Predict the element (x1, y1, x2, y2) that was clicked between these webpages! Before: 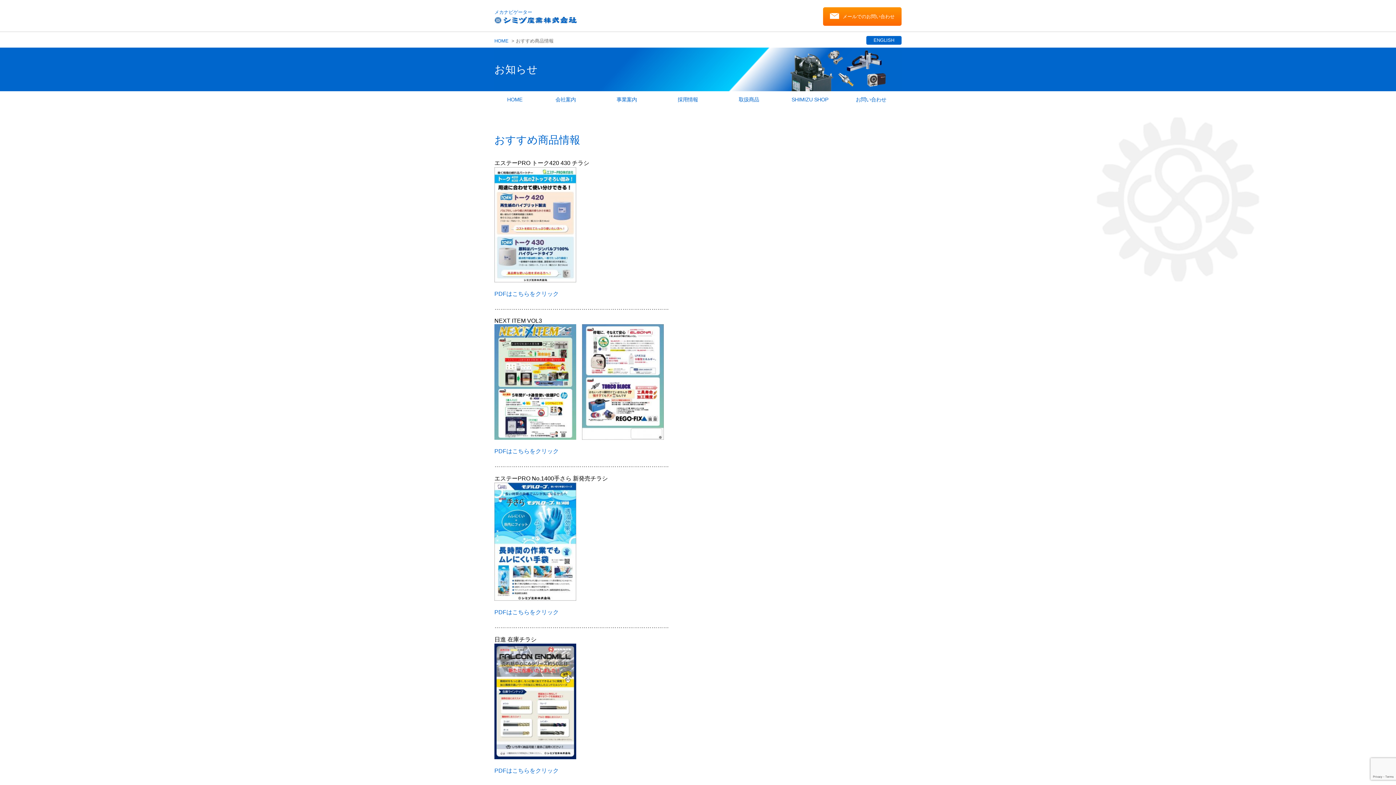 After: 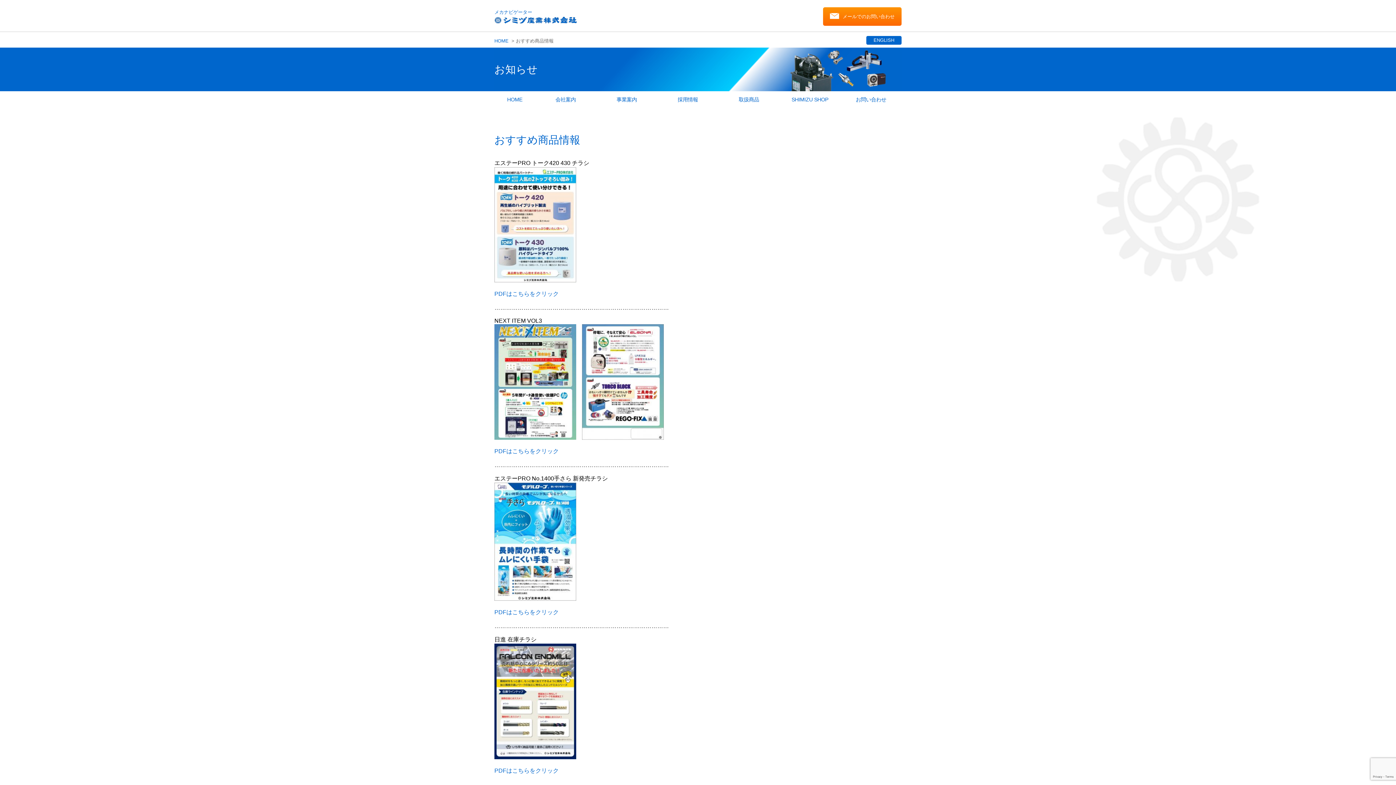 Action: bbox: (494, 609, 558, 615) label: PDFはこちらをクリック